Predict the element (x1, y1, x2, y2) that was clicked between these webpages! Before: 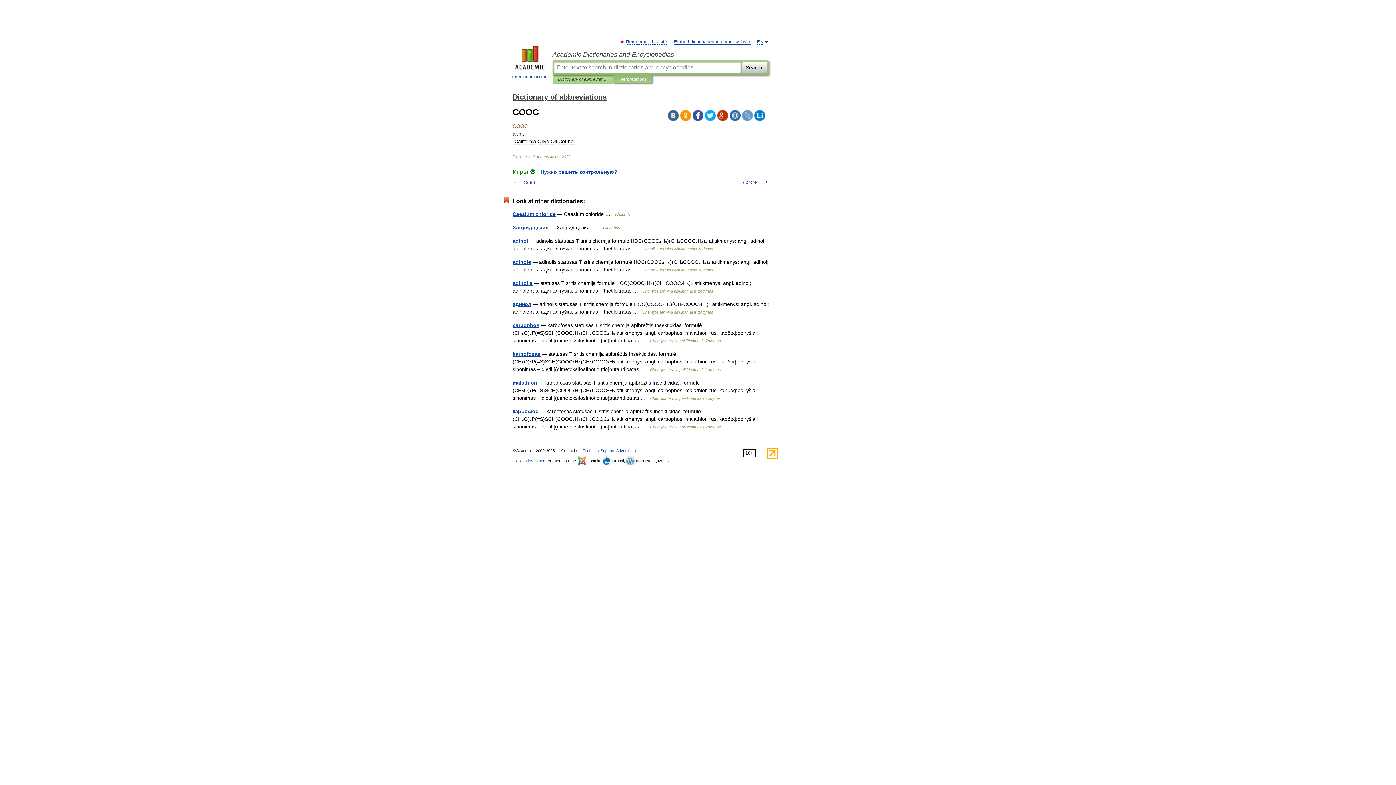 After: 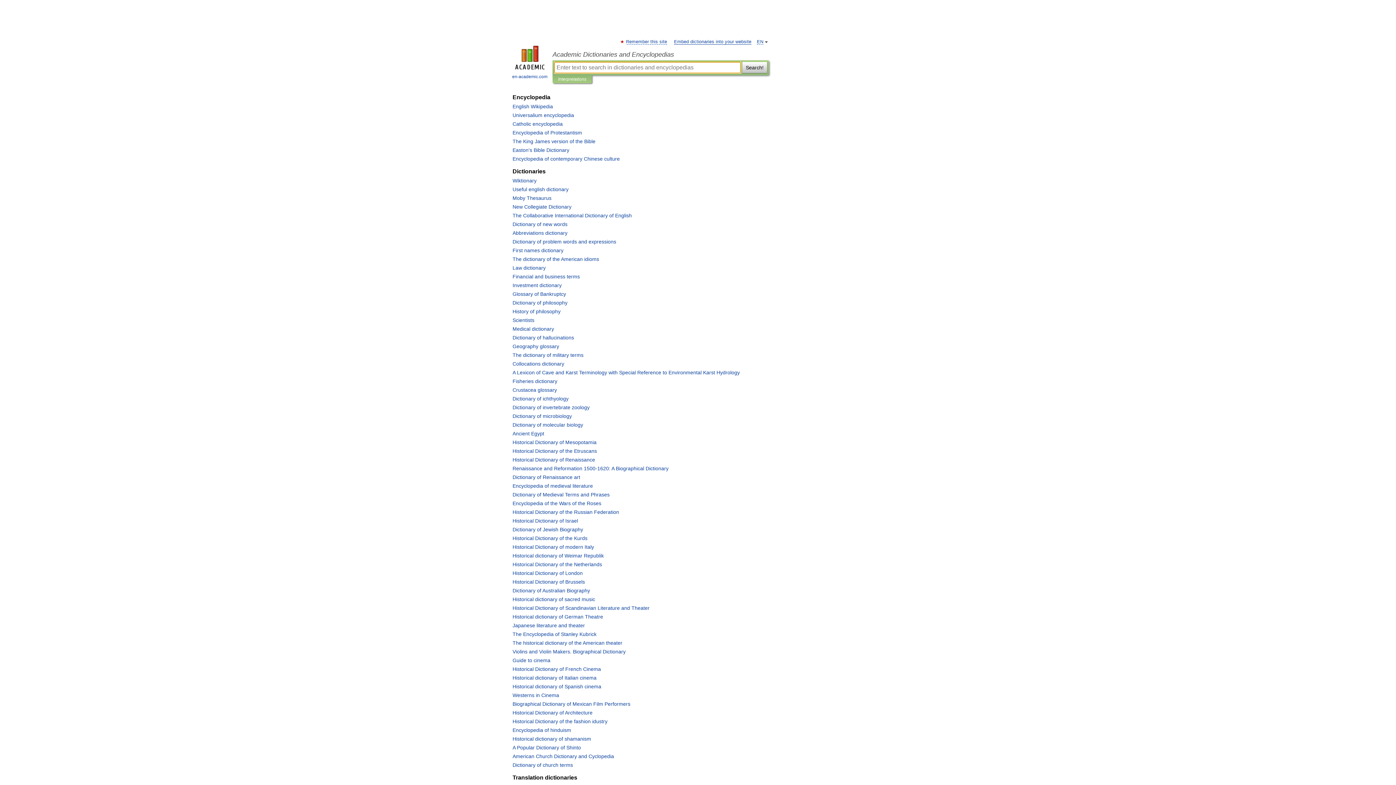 Action: label: Academic Dictionaries and Encyclopedias bbox: (552, 50, 769, 58)